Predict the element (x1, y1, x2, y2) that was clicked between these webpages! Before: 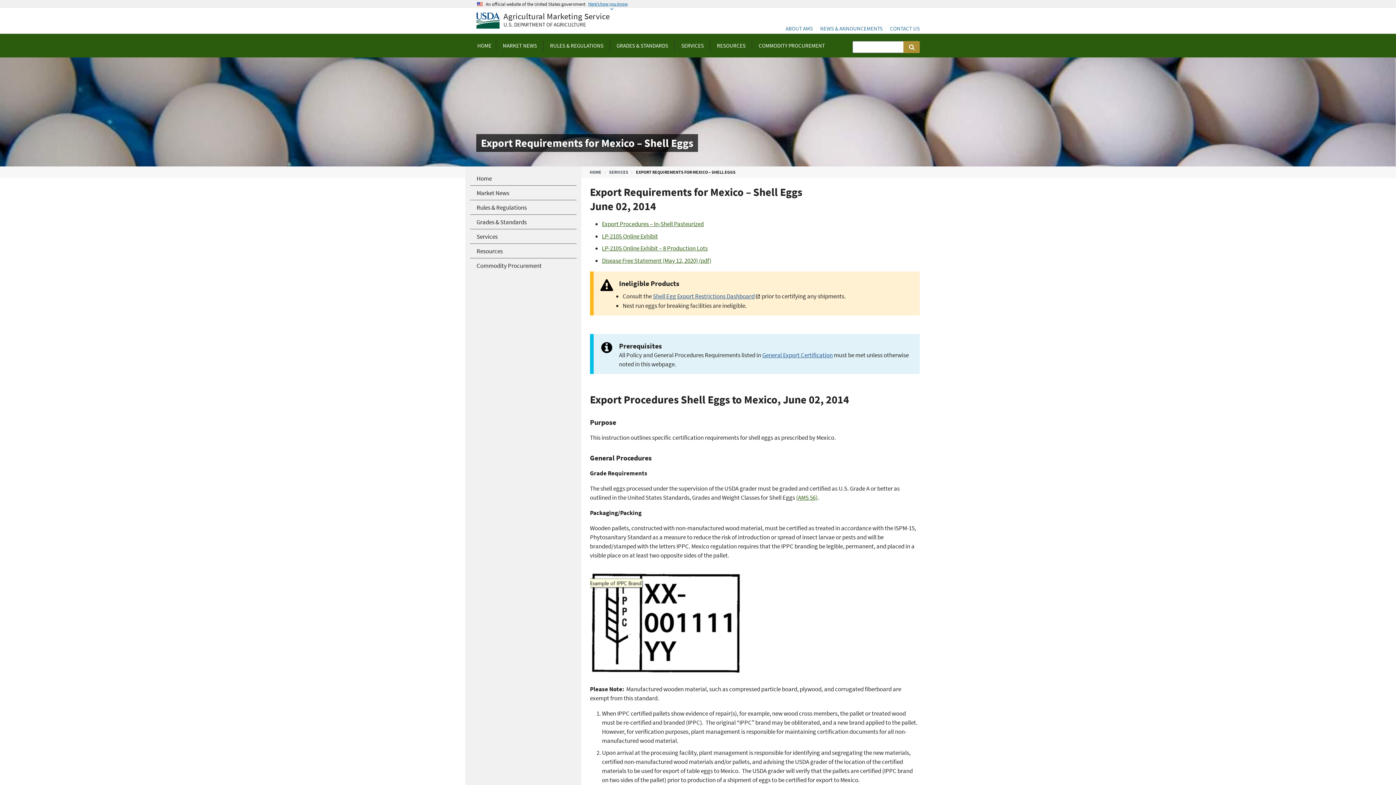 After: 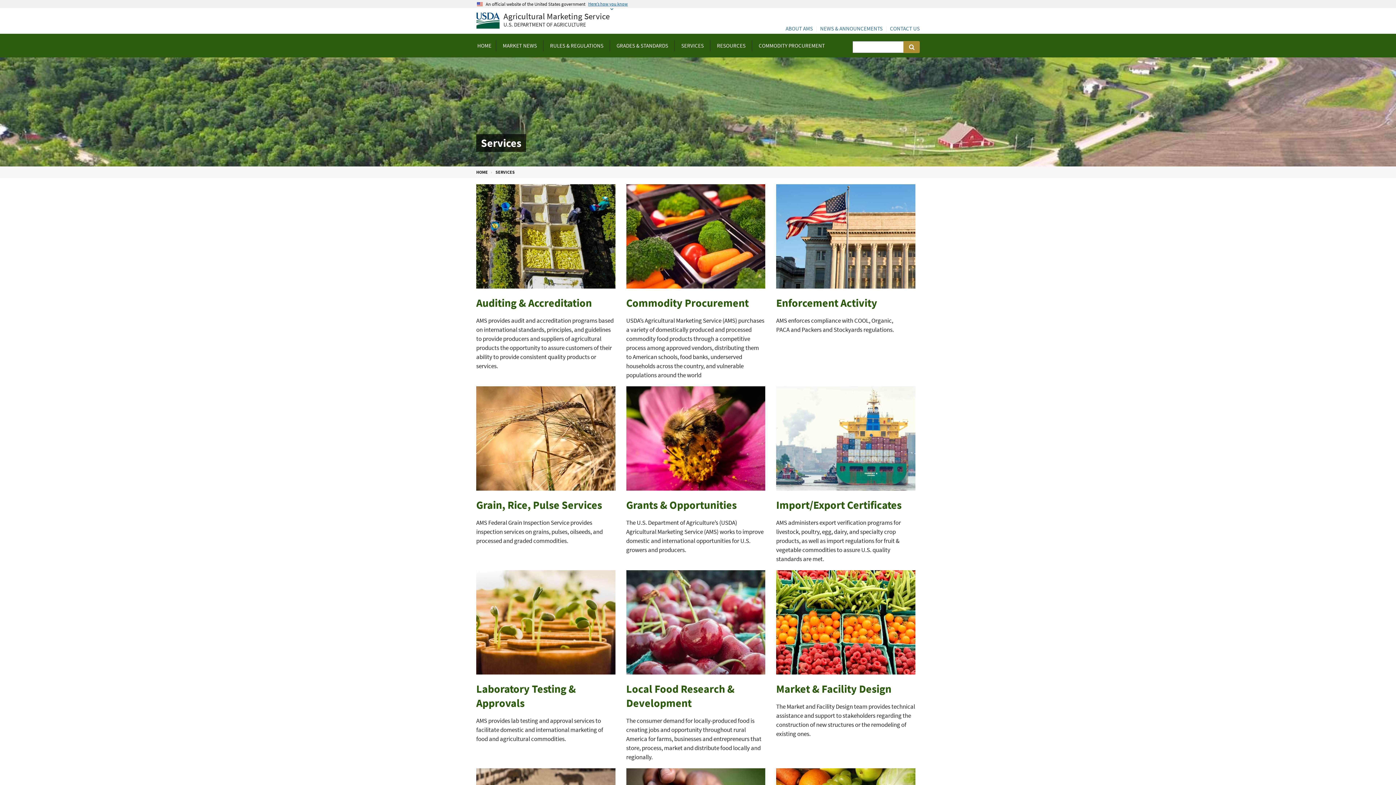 Action: label: Services bbox: (470, 229, 576, 243)